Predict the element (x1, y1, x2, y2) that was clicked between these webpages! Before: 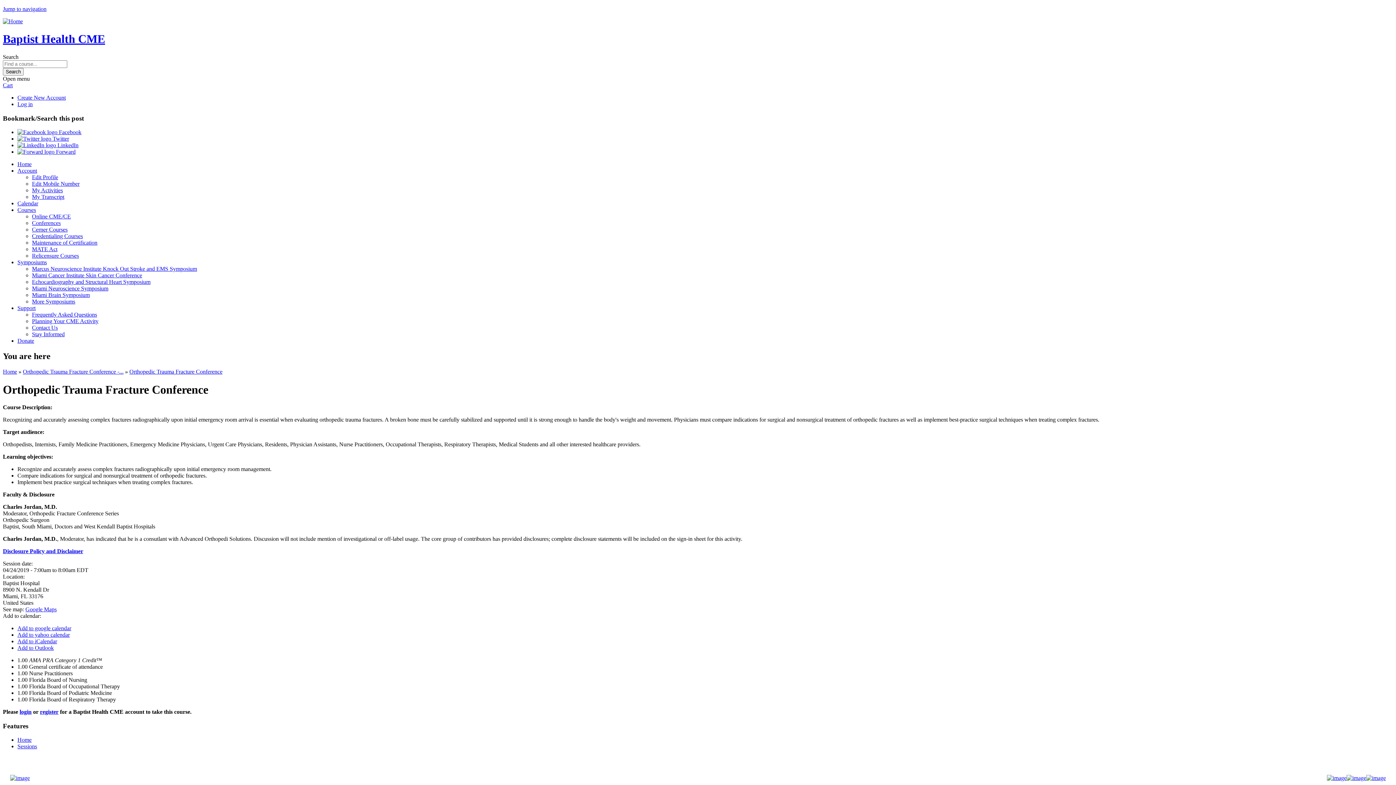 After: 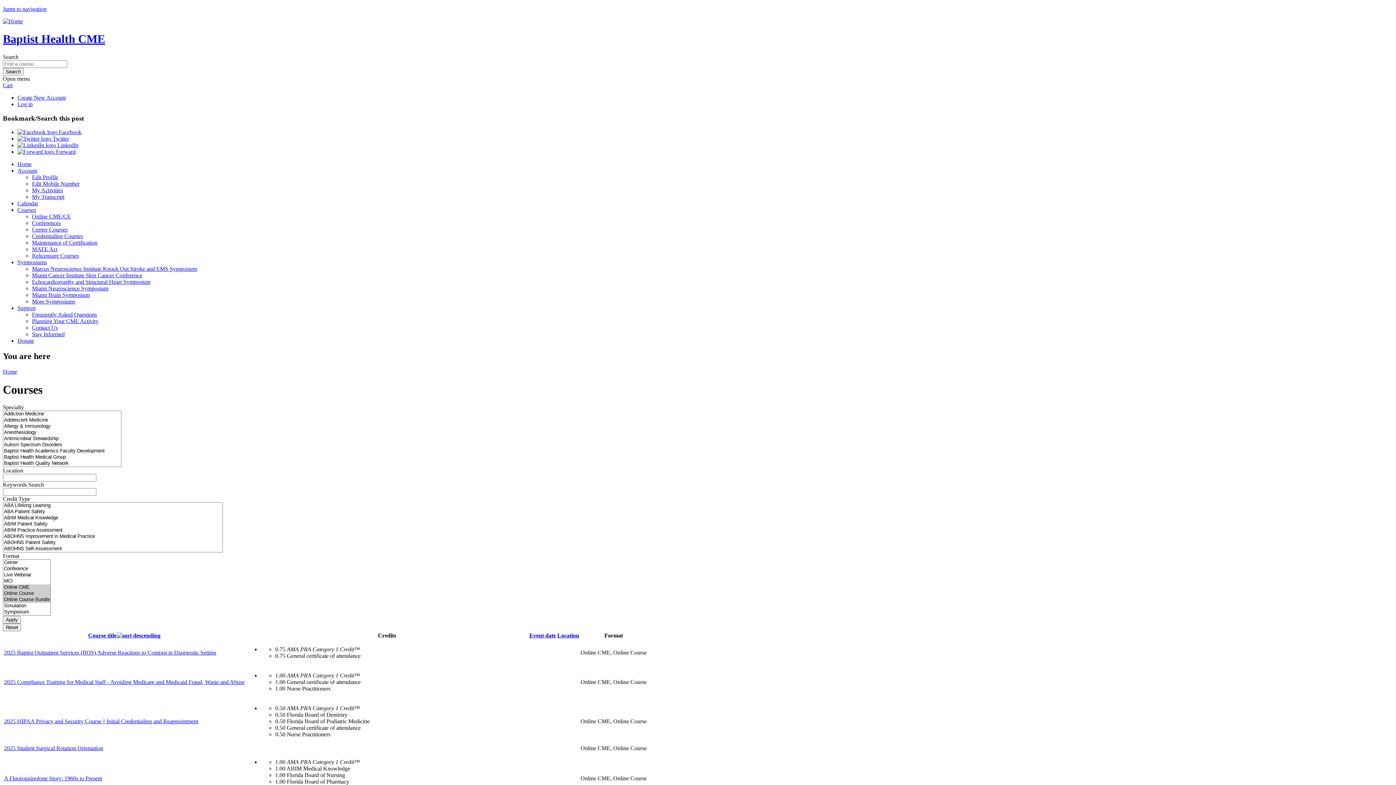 Action: bbox: (32, 213, 70, 219) label: Online CME/CE